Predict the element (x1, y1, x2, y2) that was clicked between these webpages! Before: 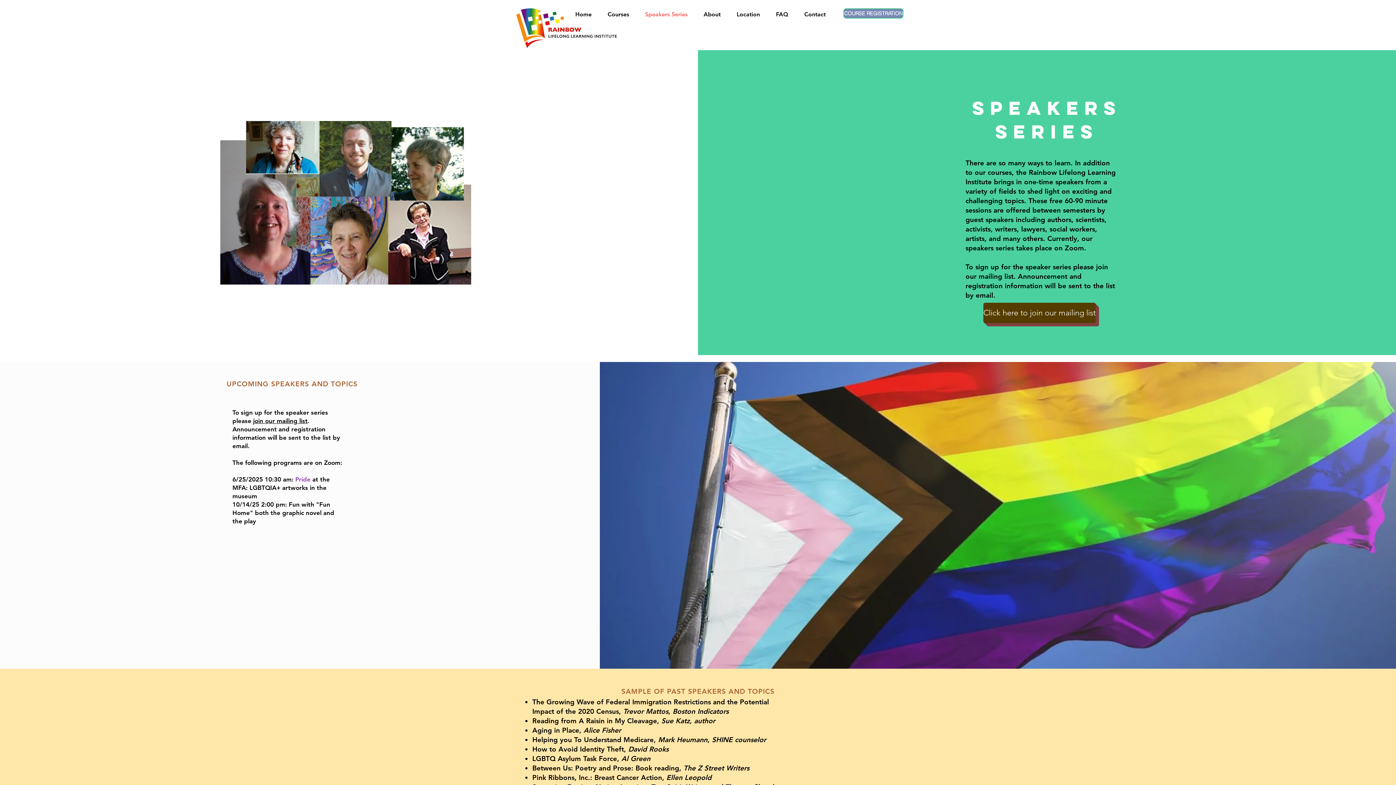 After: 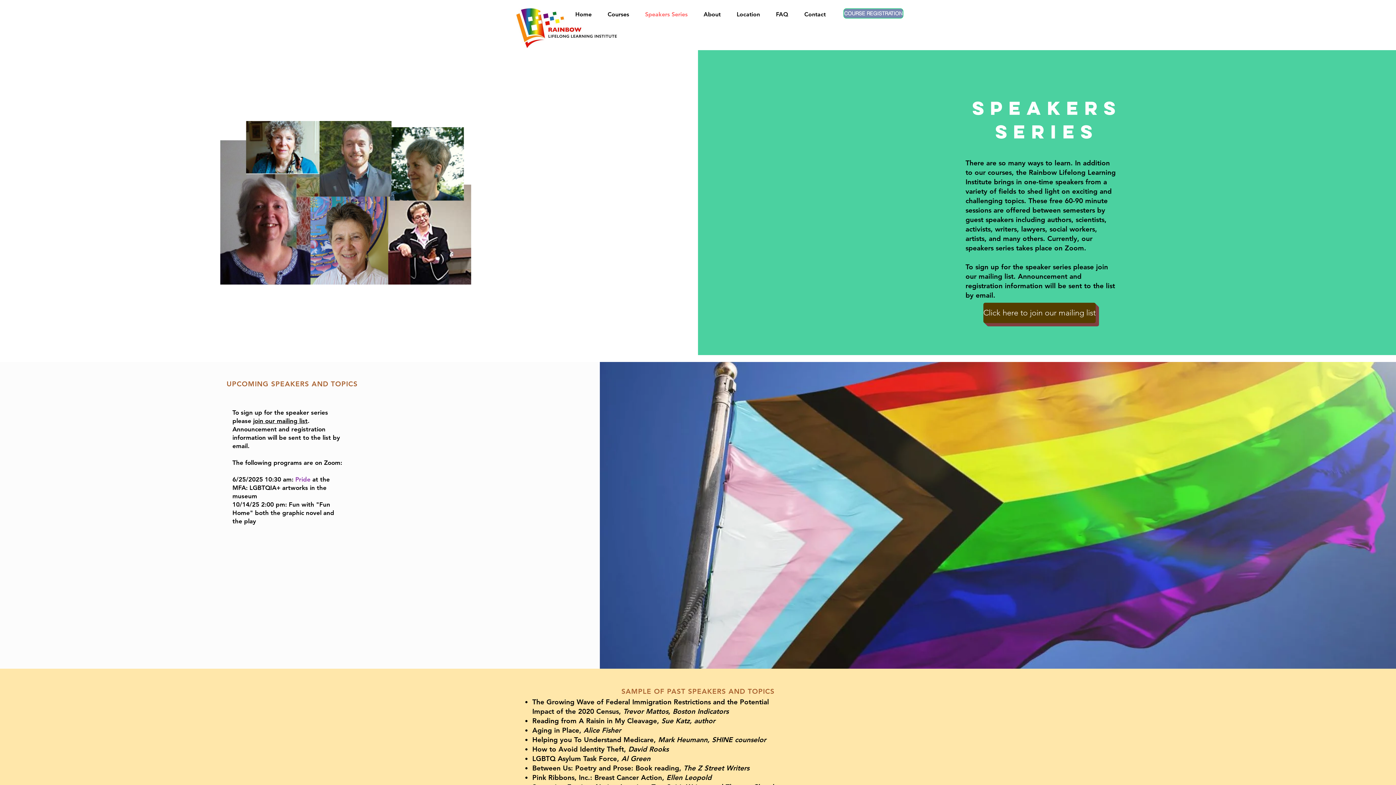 Action: label: Speakers Series bbox: (634, 7, 693, 21)